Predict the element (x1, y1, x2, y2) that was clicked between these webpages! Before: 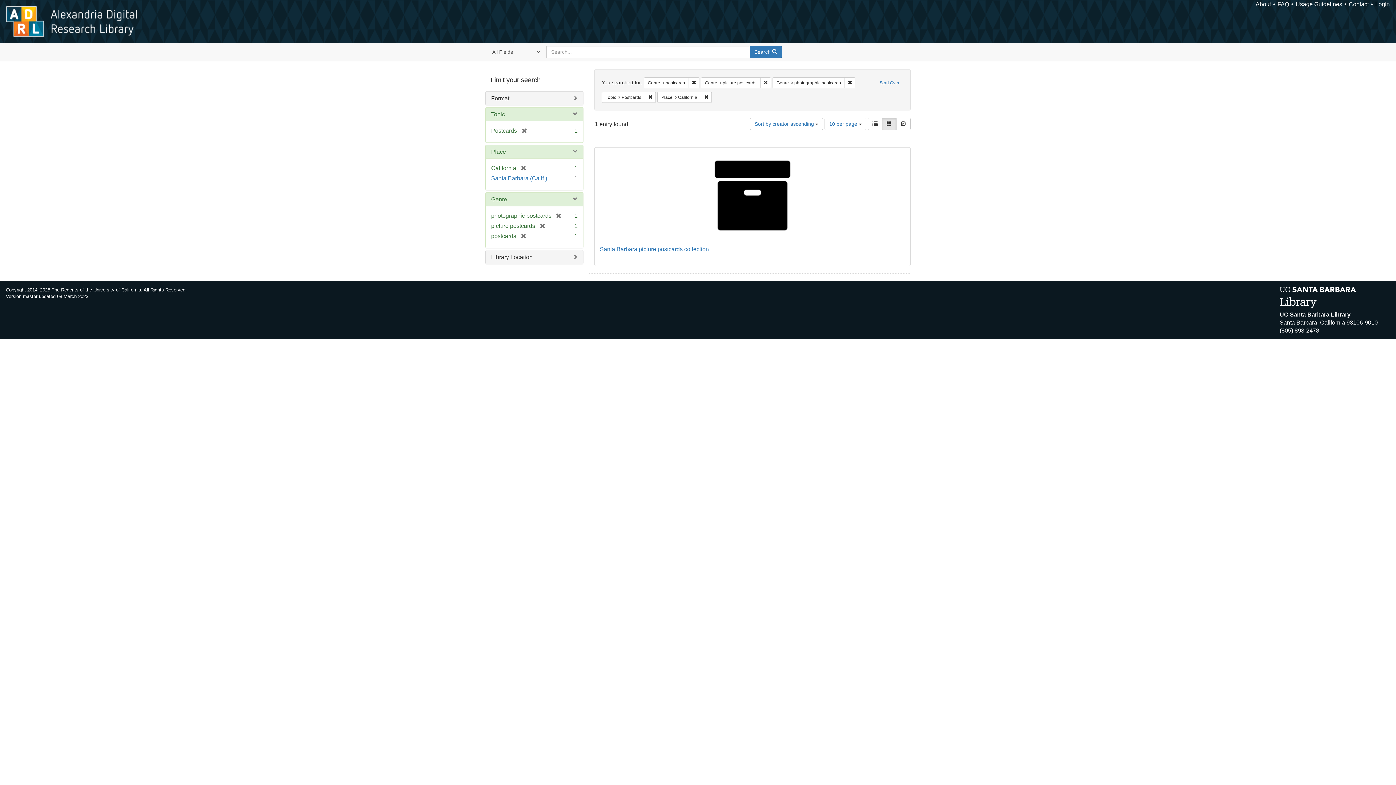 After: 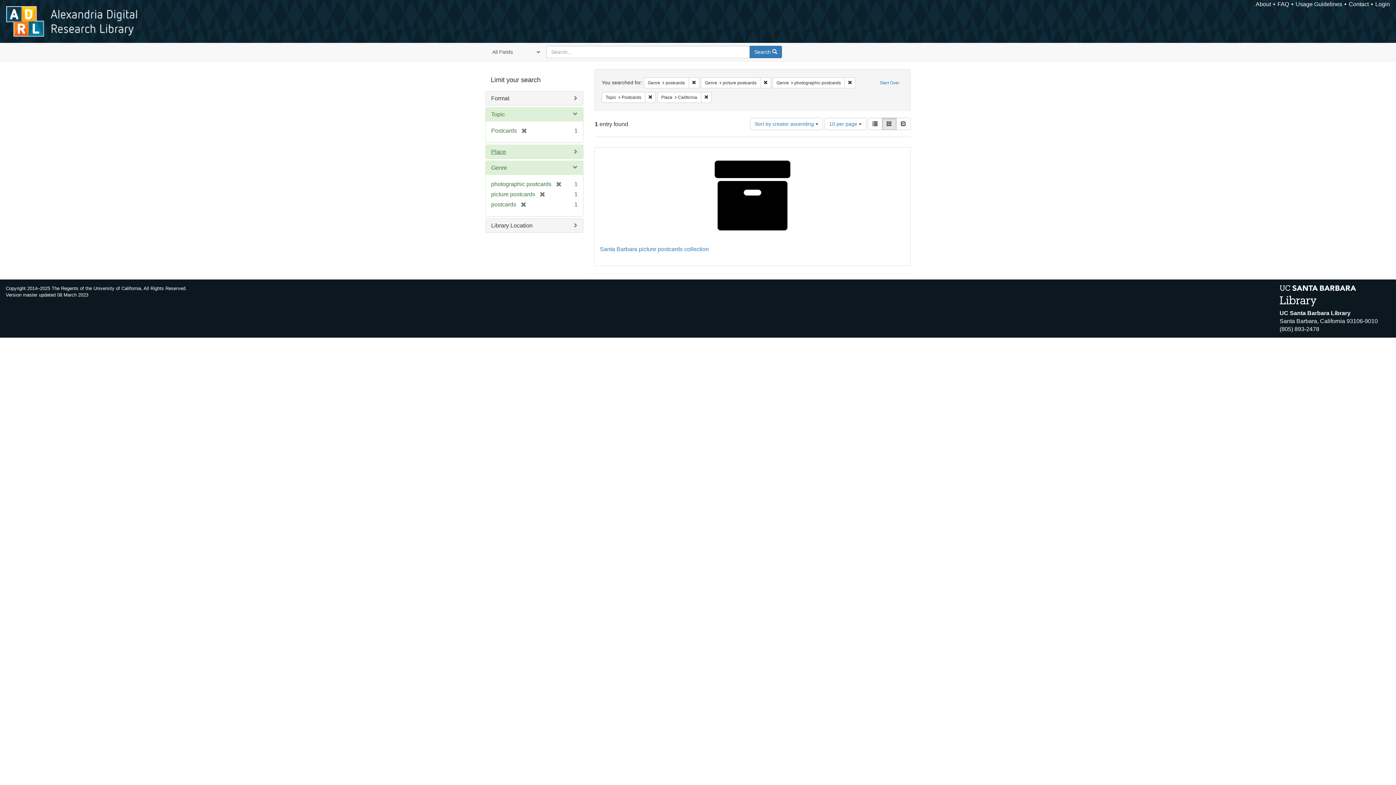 Action: label: Place bbox: (491, 148, 506, 154)